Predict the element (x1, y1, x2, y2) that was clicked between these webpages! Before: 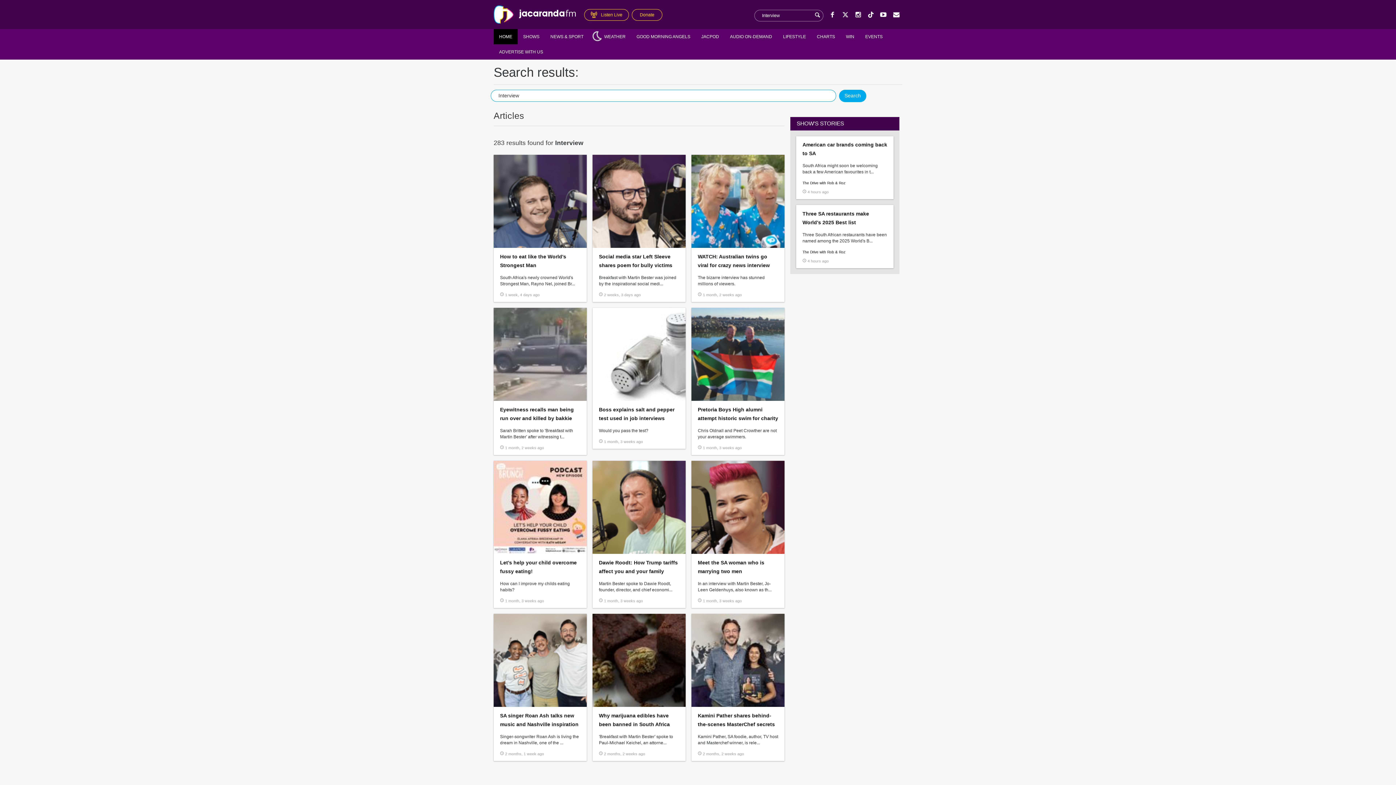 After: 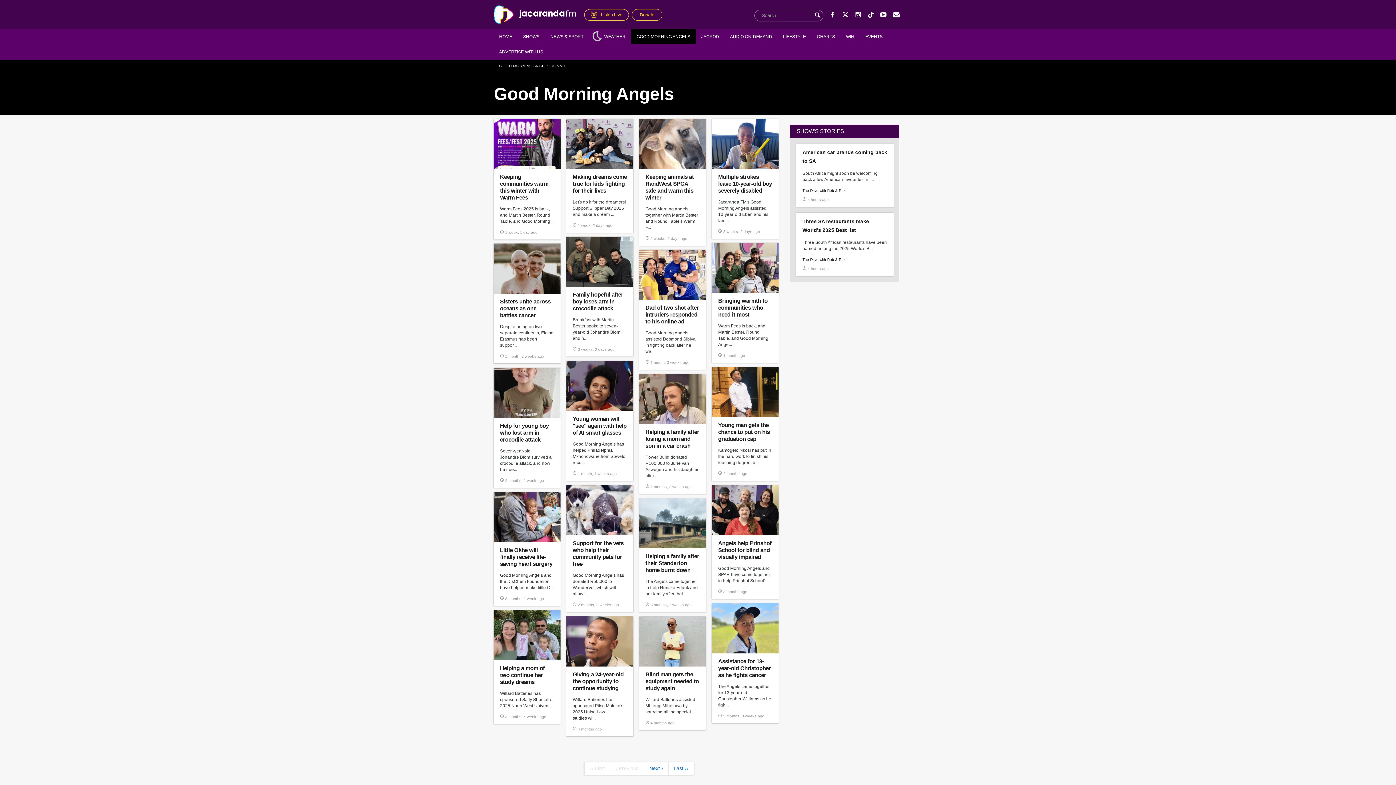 Action: label: GOOD MORNING ANGELS bbox: (631, 29, 696, 44)